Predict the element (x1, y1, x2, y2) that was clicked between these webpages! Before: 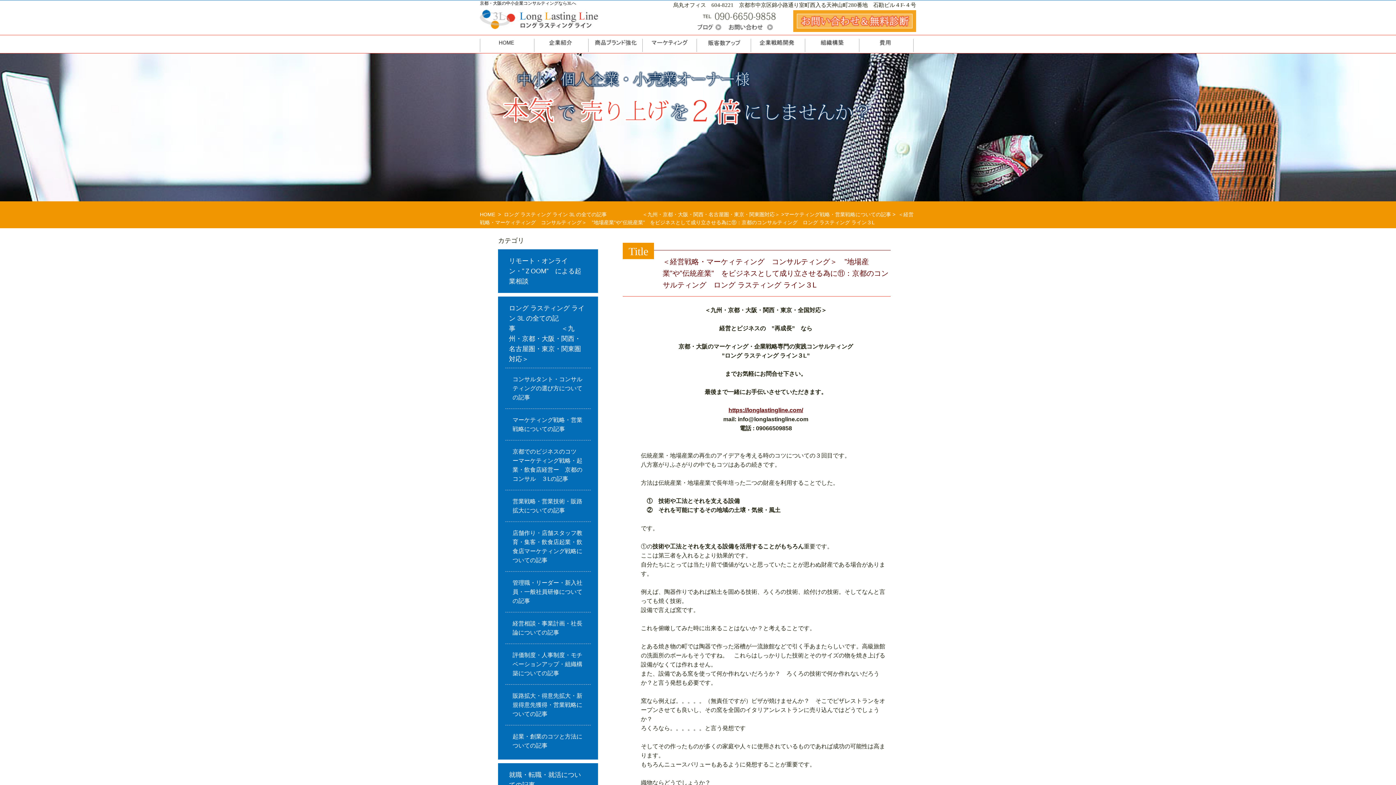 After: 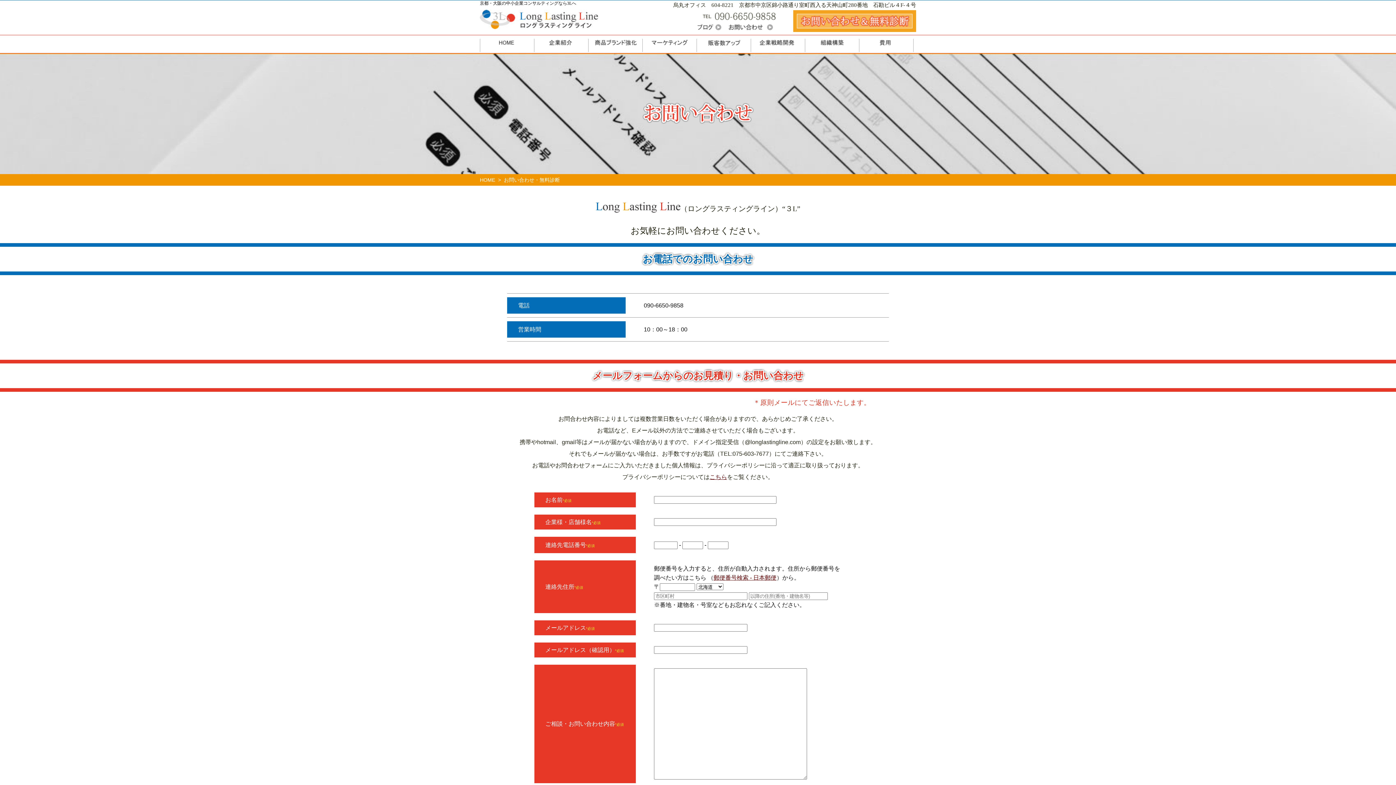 Action: bbox: (729, 24, 773, 30)